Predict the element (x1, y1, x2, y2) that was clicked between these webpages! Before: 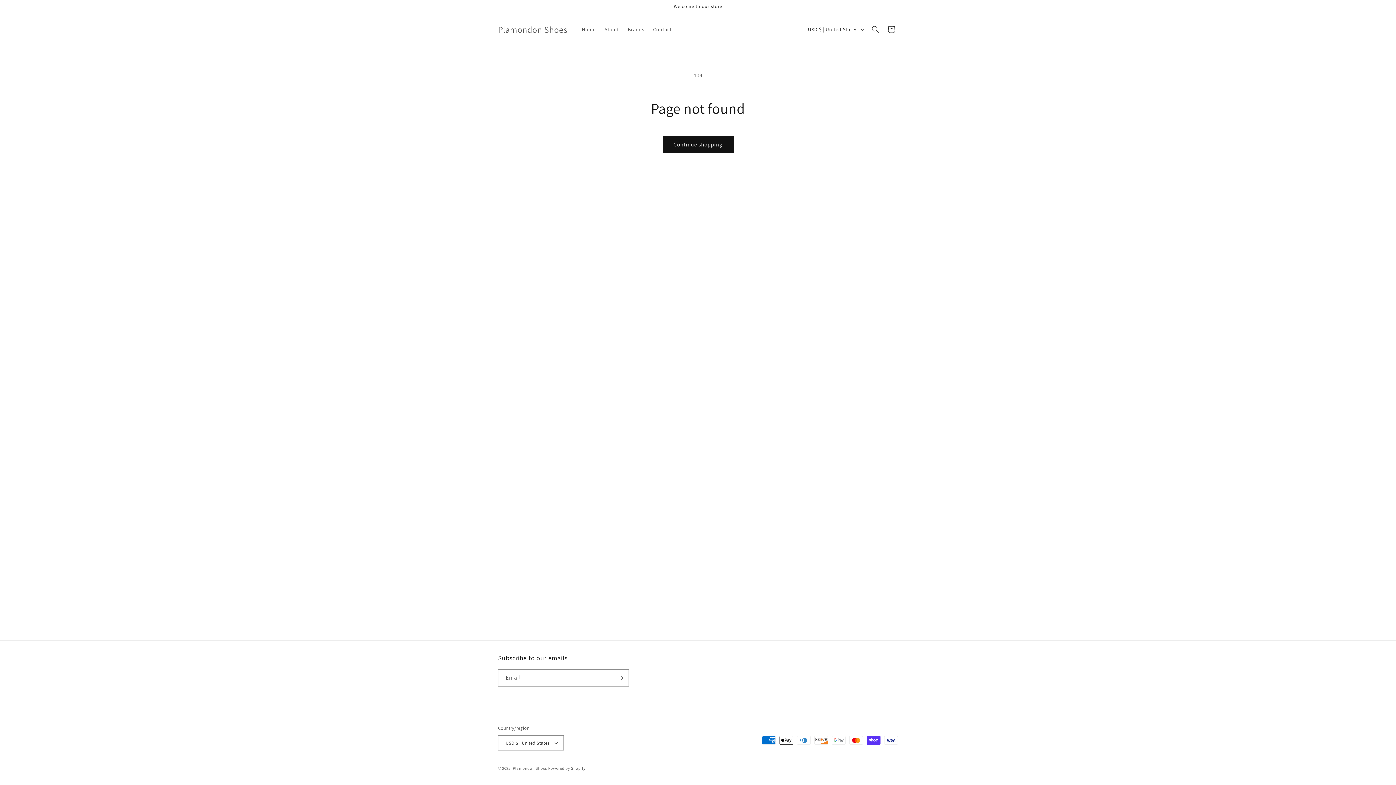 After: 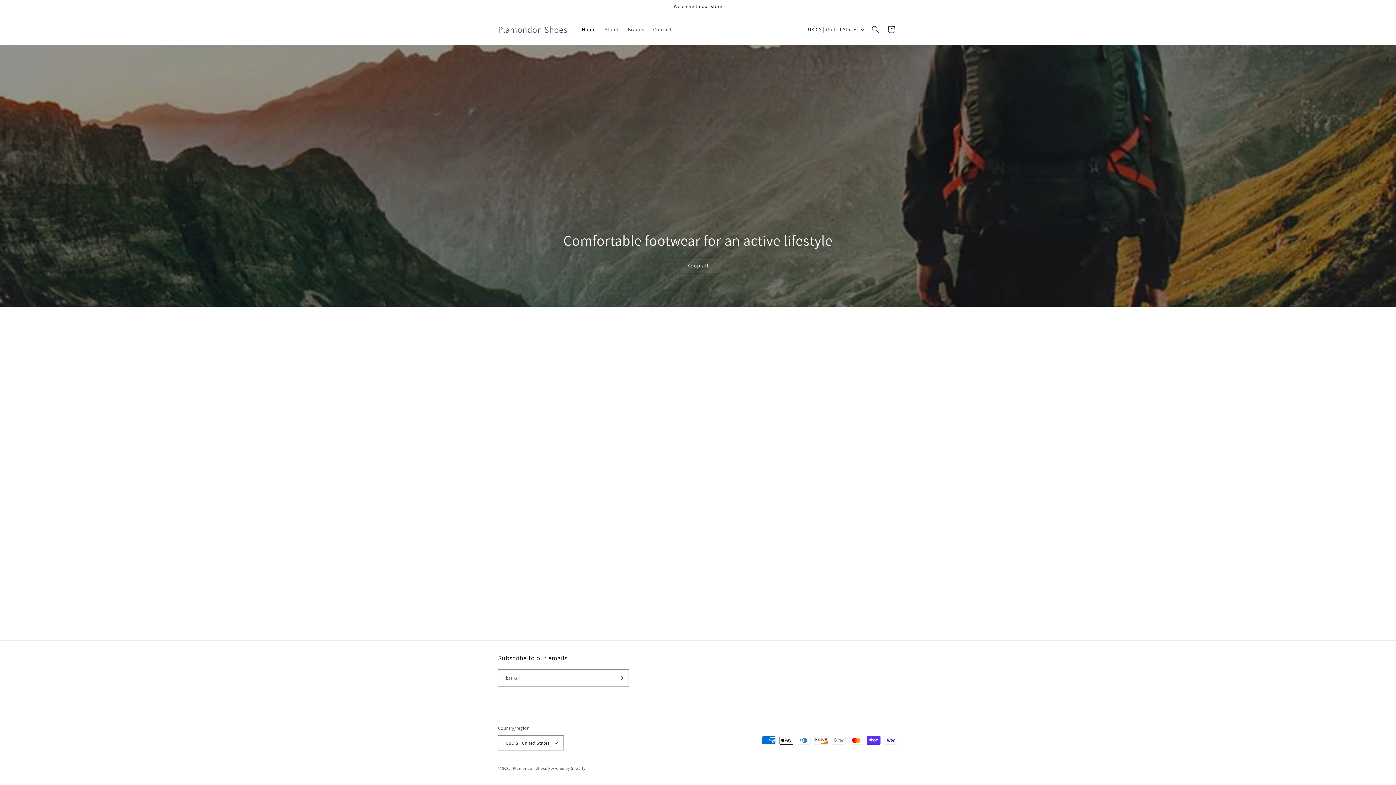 Action: label: Home bbox: (577, 21, 600, 37)